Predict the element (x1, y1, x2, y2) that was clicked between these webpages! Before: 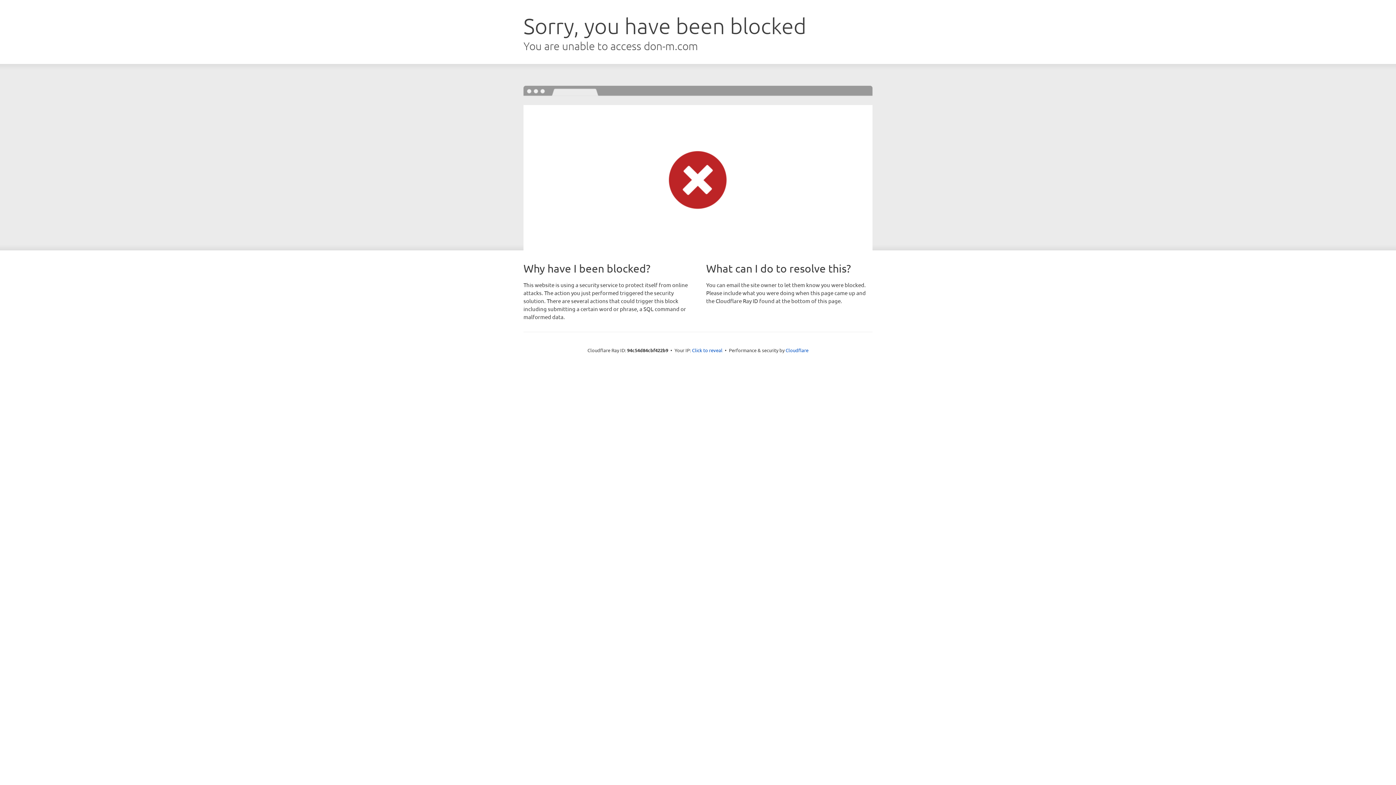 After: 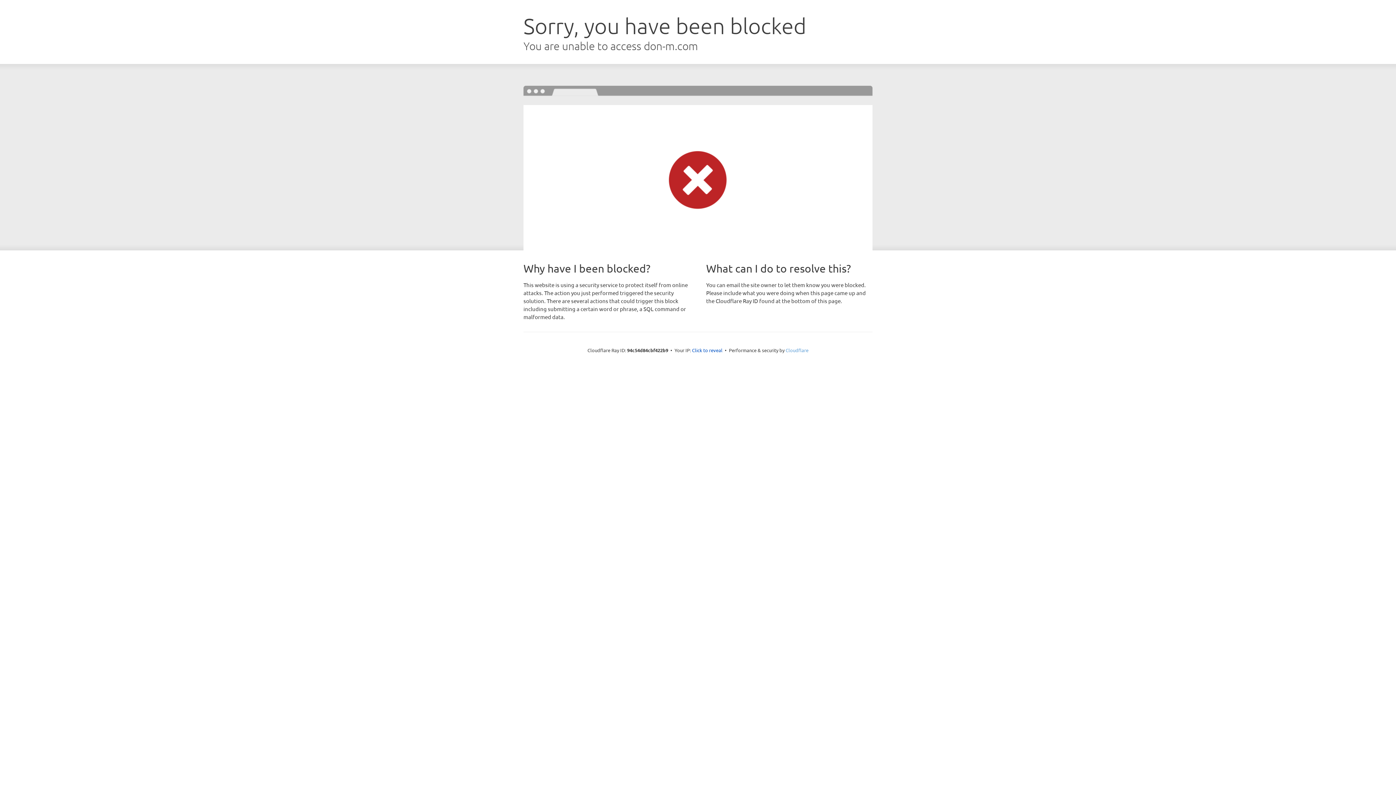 Action: bbox: (785, 347, 808, 353) label: Cloudflare